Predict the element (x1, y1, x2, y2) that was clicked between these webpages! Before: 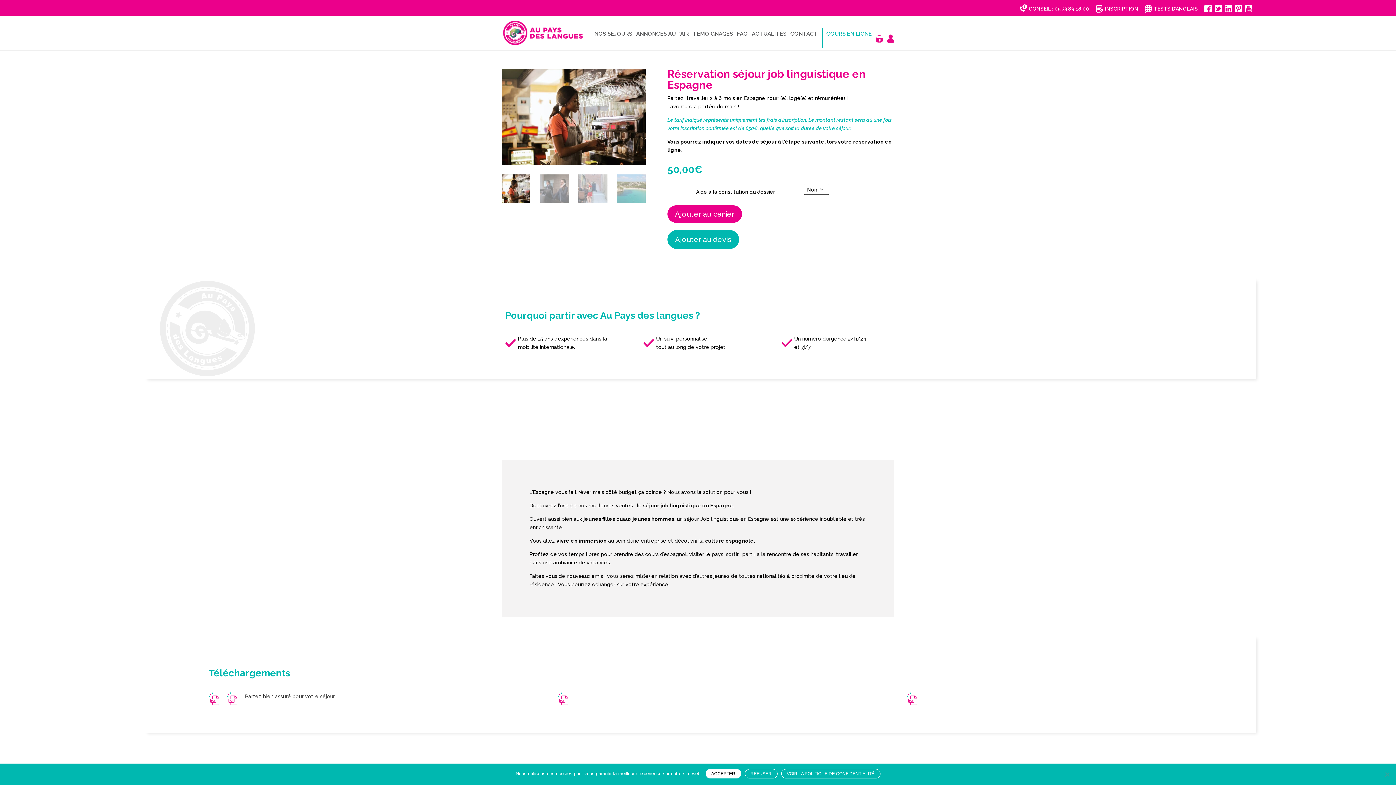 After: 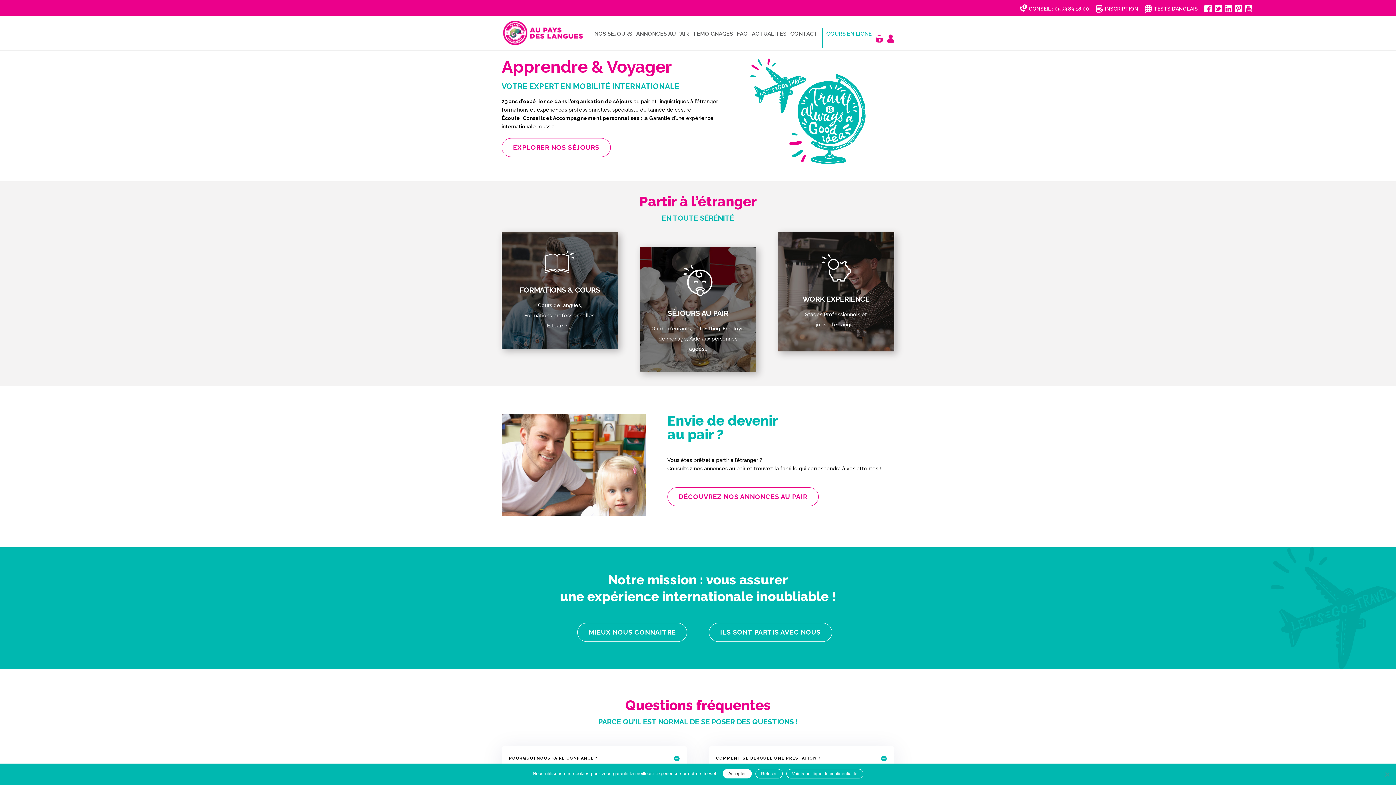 Action: bbox: (503, 29, 582, 35)